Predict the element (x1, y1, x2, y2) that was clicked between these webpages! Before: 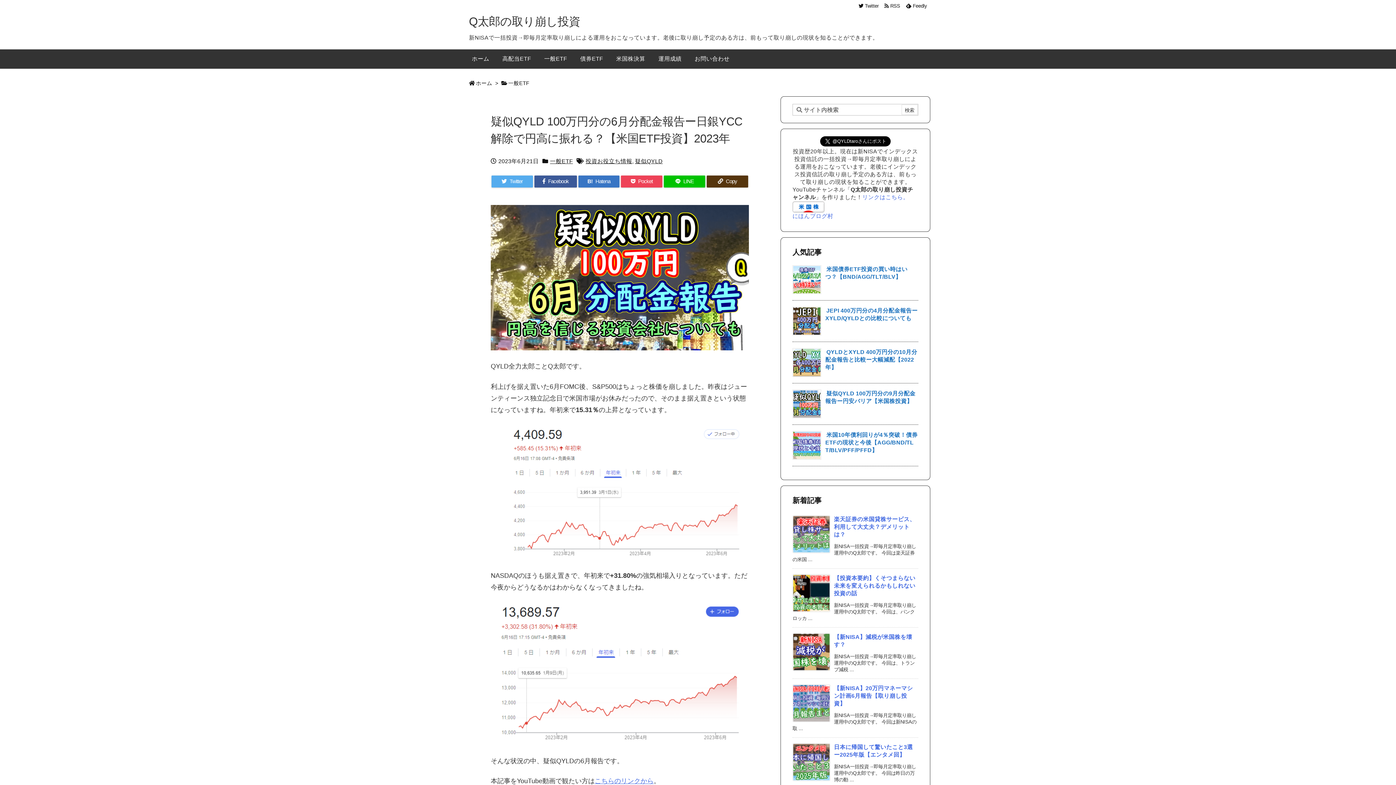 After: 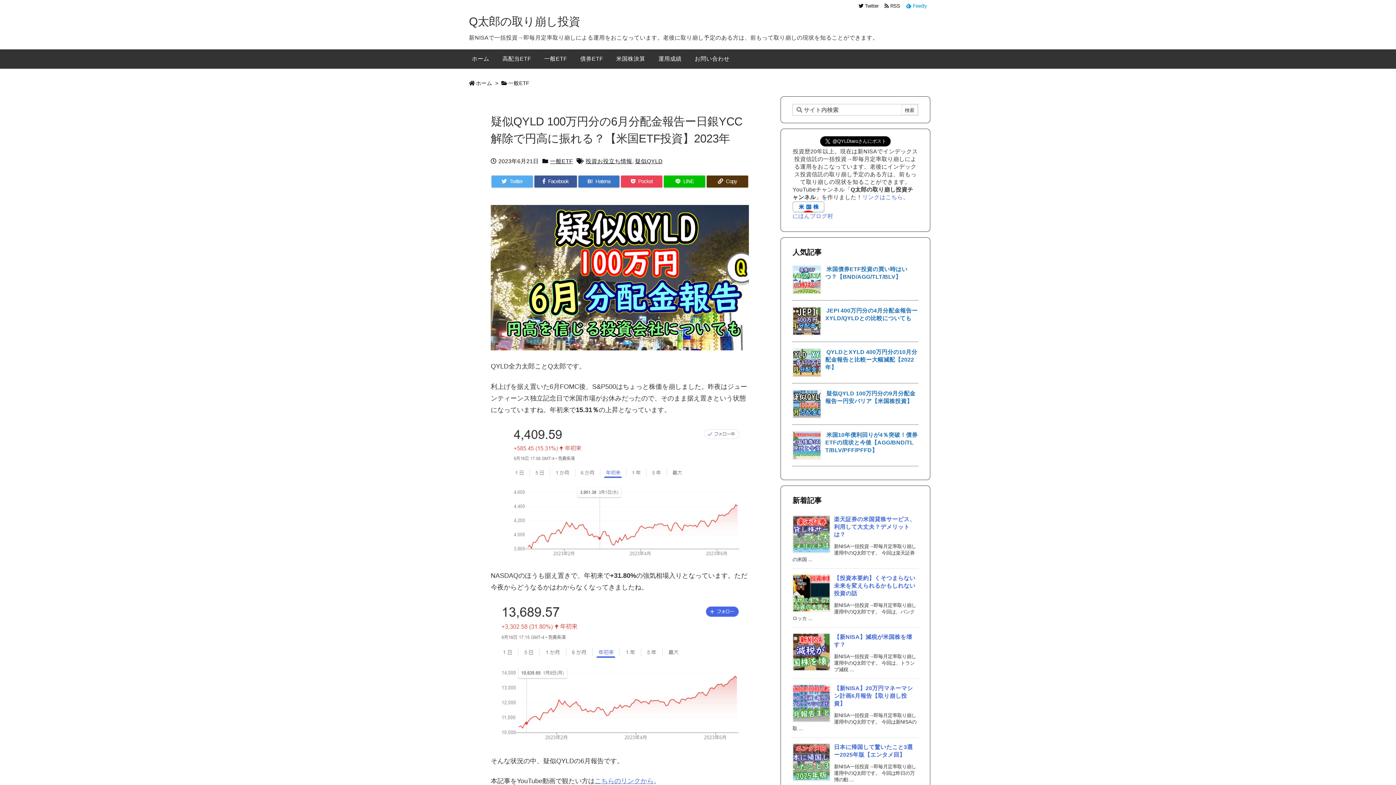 Action: bbox: (903, 2, 930, 9) label:   Feedly 